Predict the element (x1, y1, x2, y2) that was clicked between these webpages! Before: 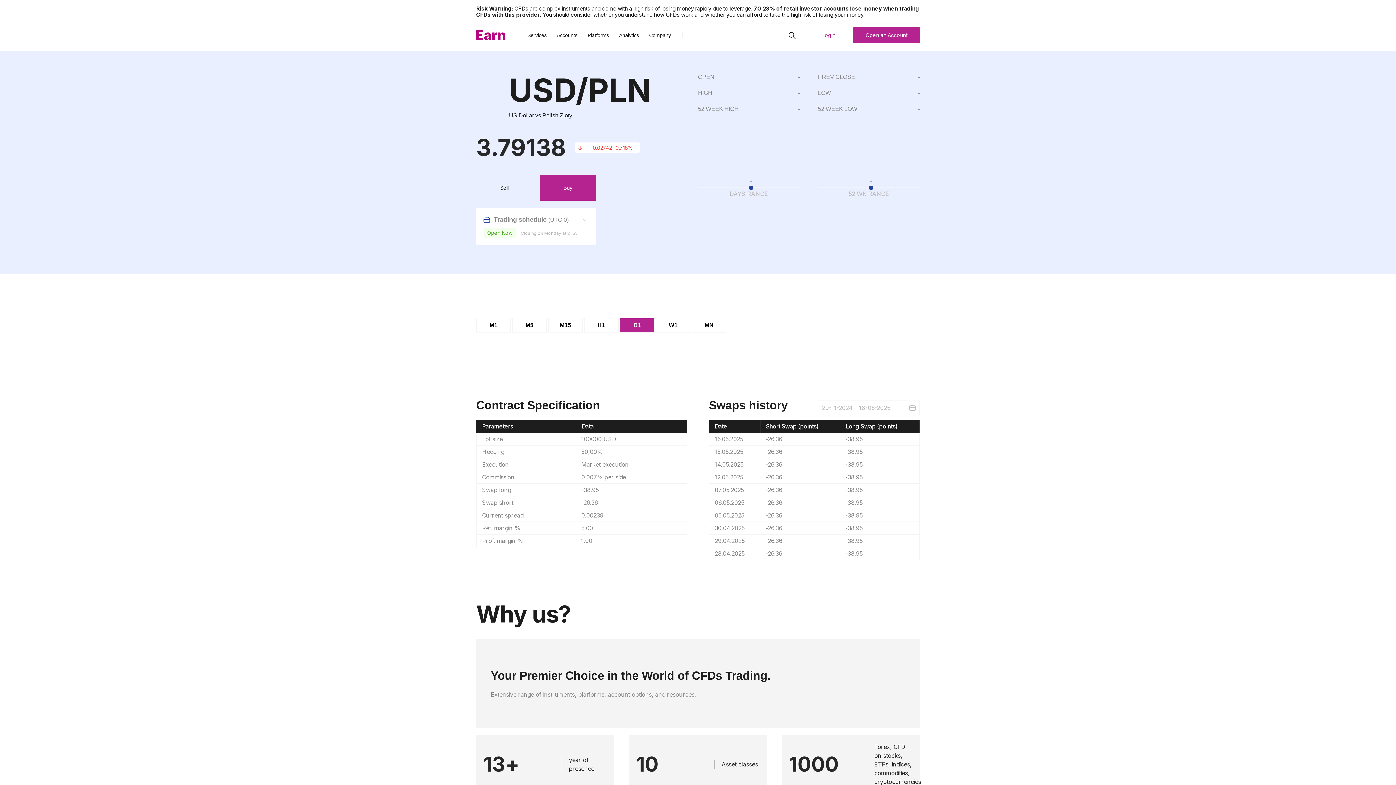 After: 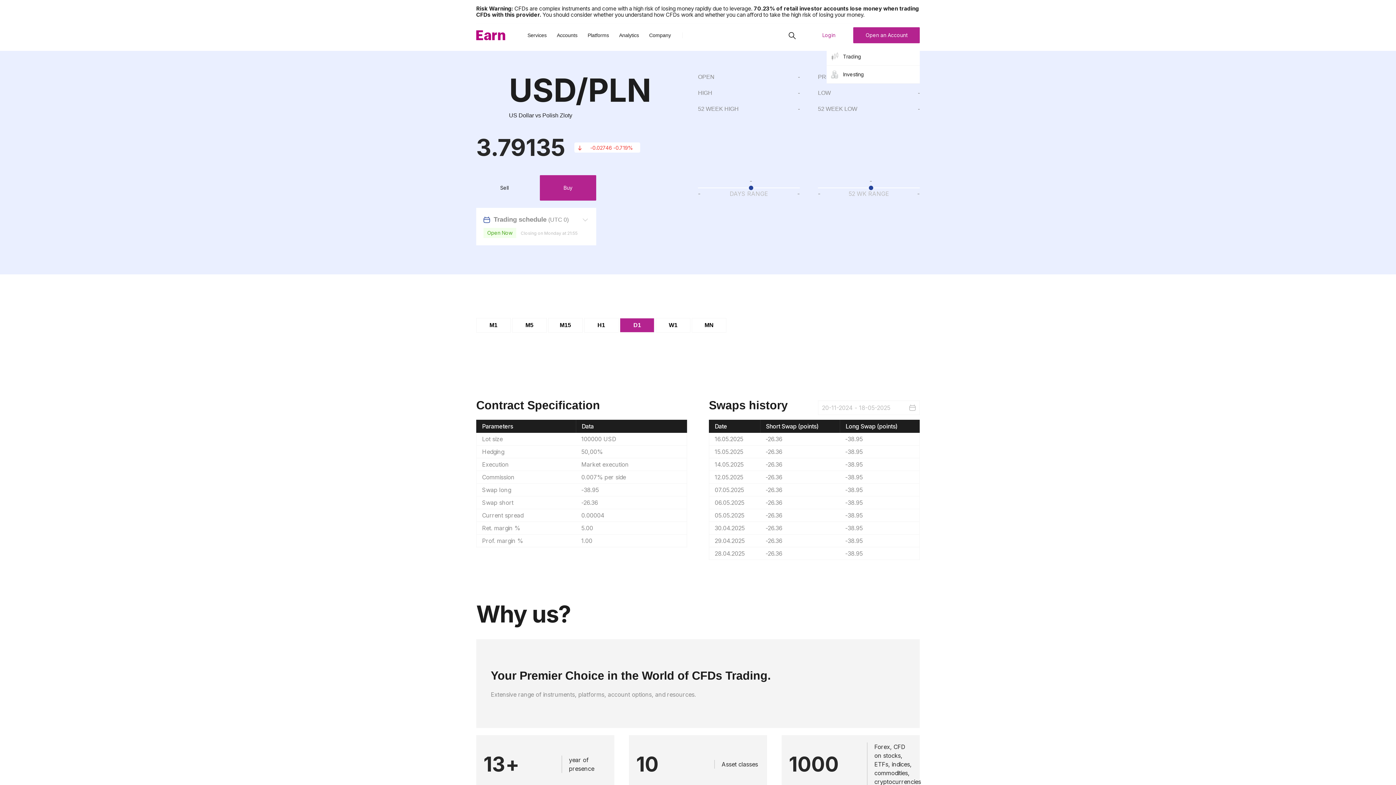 Action: bbox: (853, 27, 920, 43) label: Open an Account